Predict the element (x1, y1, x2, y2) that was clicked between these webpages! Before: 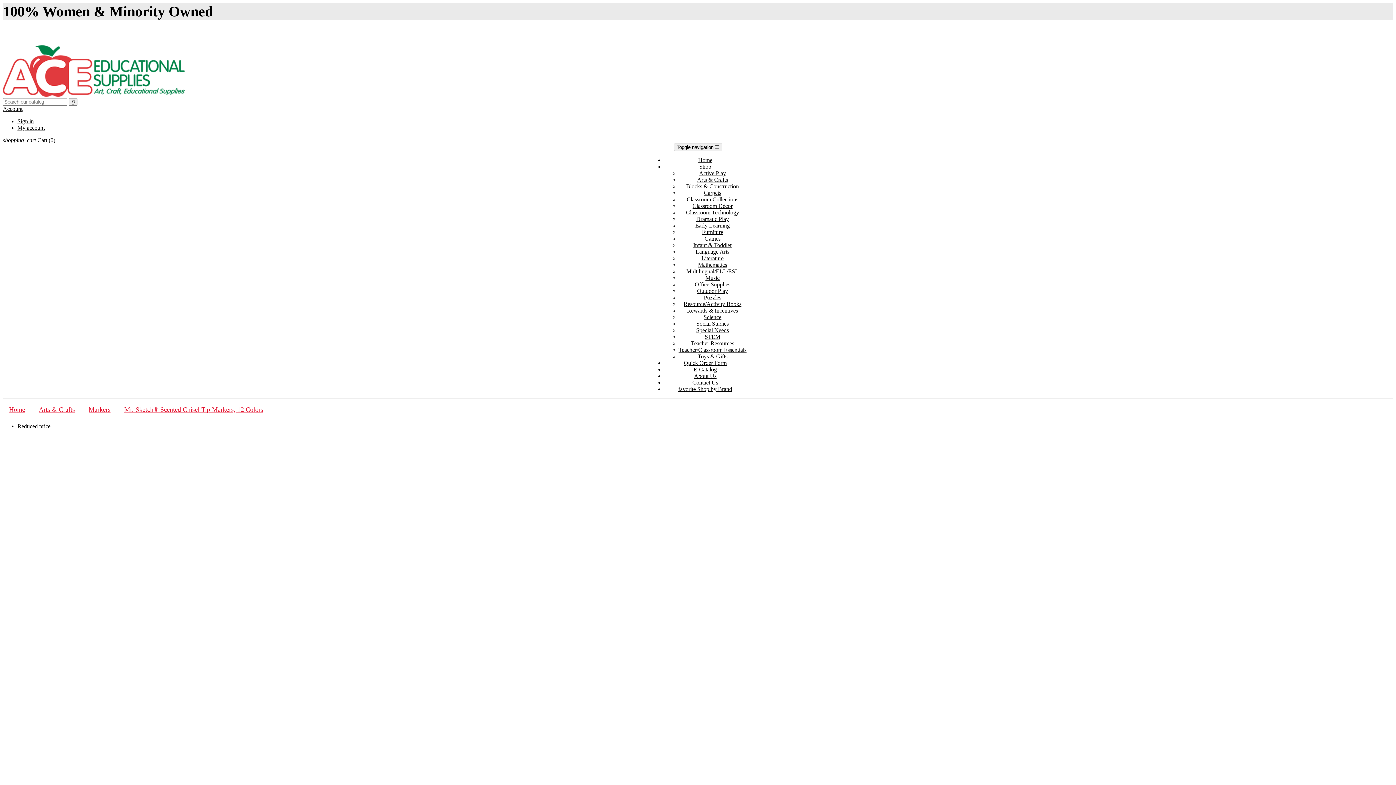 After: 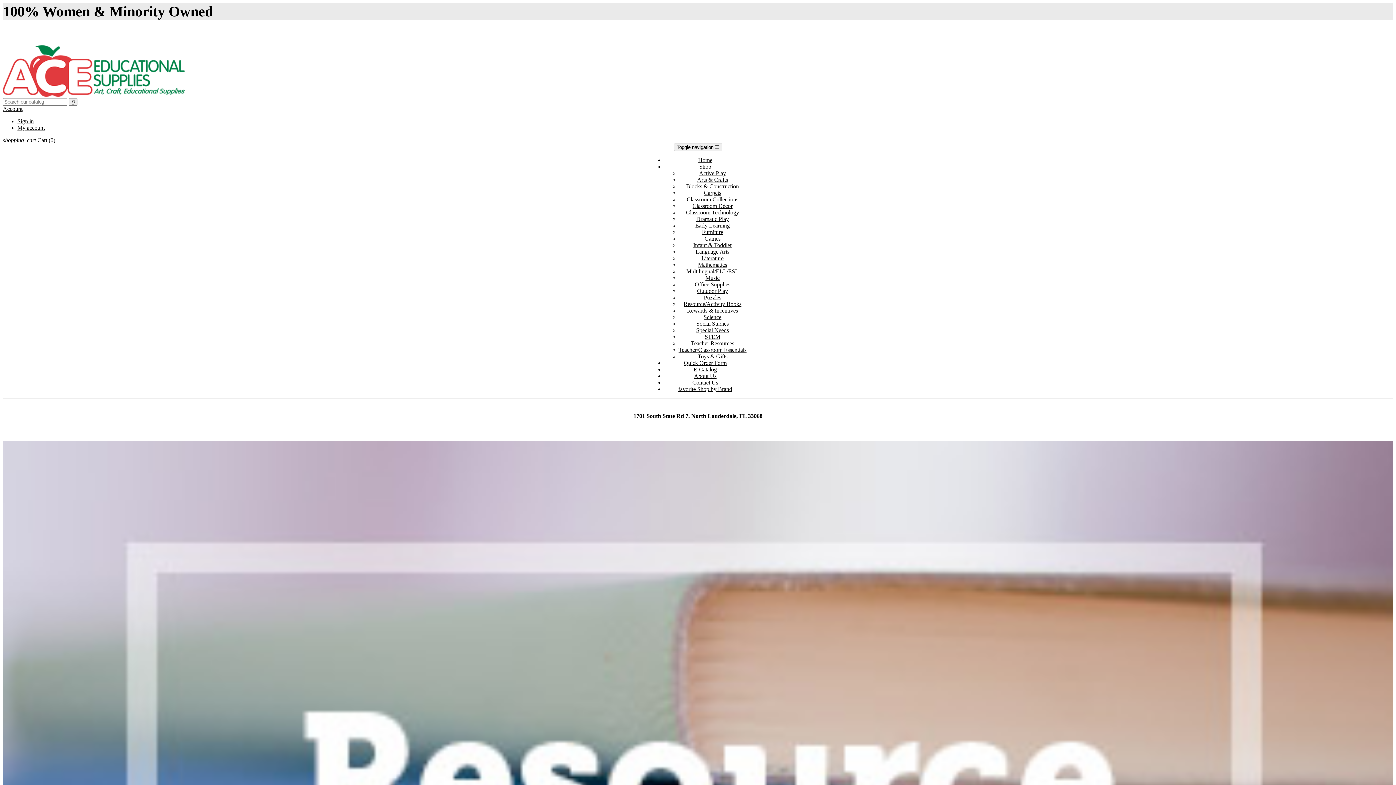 Action: bbox: (699, 163, 711, 169) label: Shop